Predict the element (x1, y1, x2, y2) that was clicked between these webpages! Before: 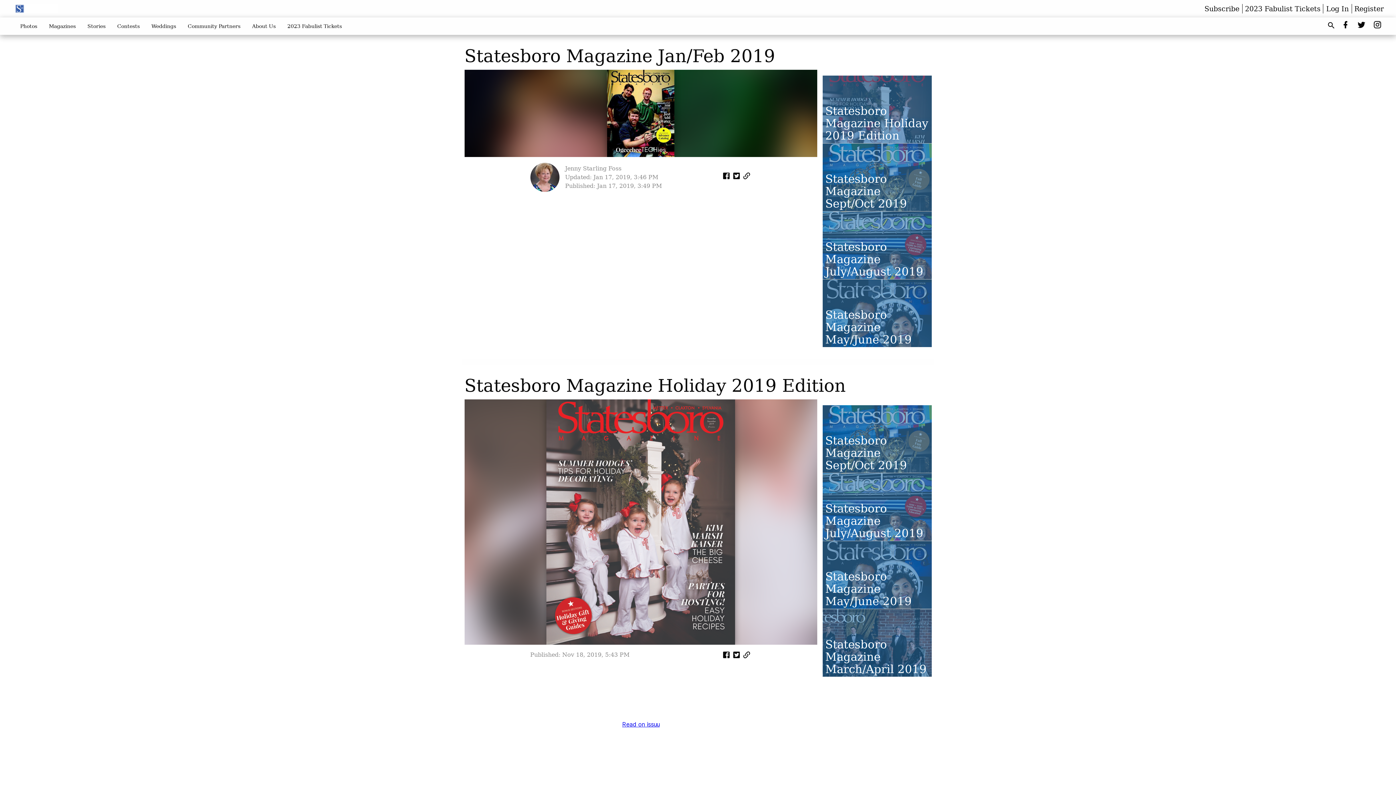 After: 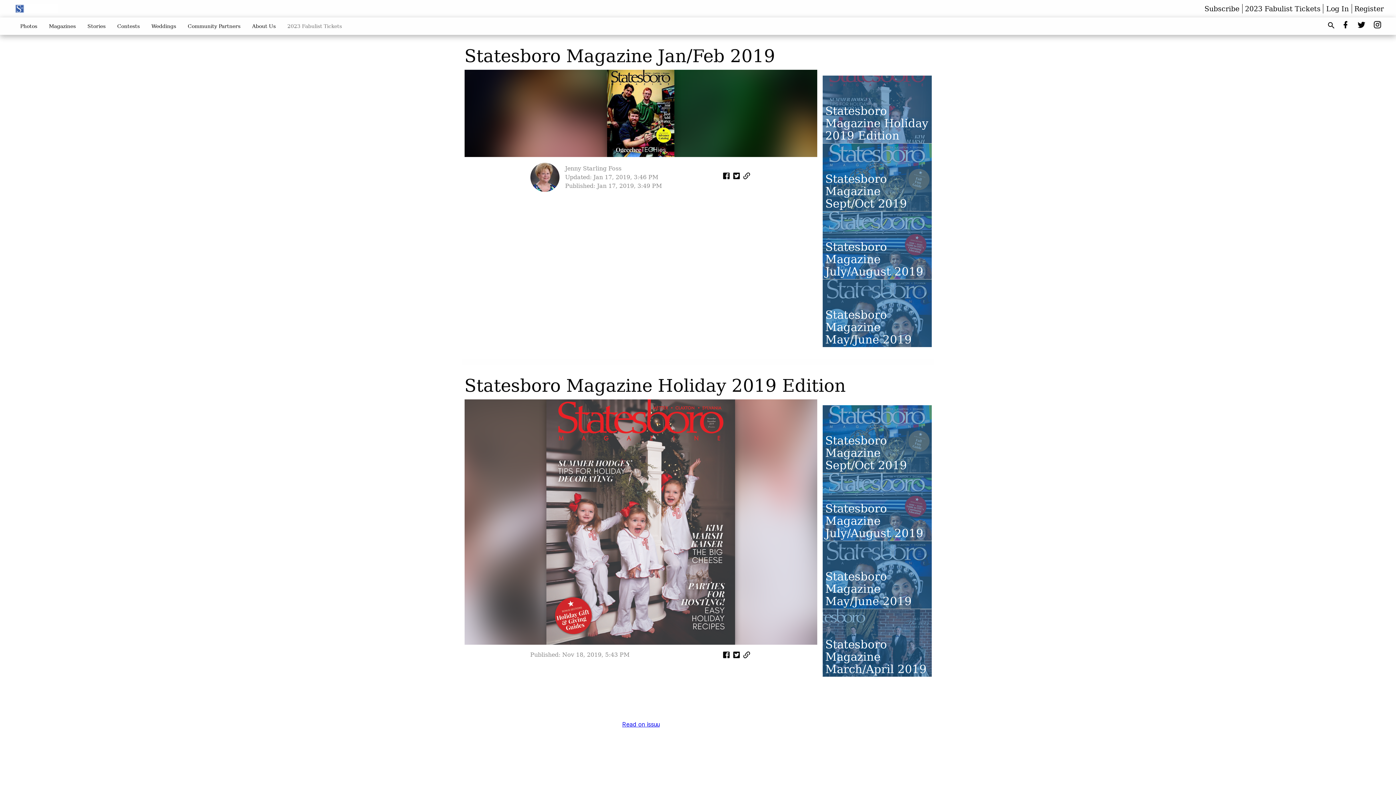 Action: bbox: (281, 18, 347, 33) label: 2023 Fabulist Tickets